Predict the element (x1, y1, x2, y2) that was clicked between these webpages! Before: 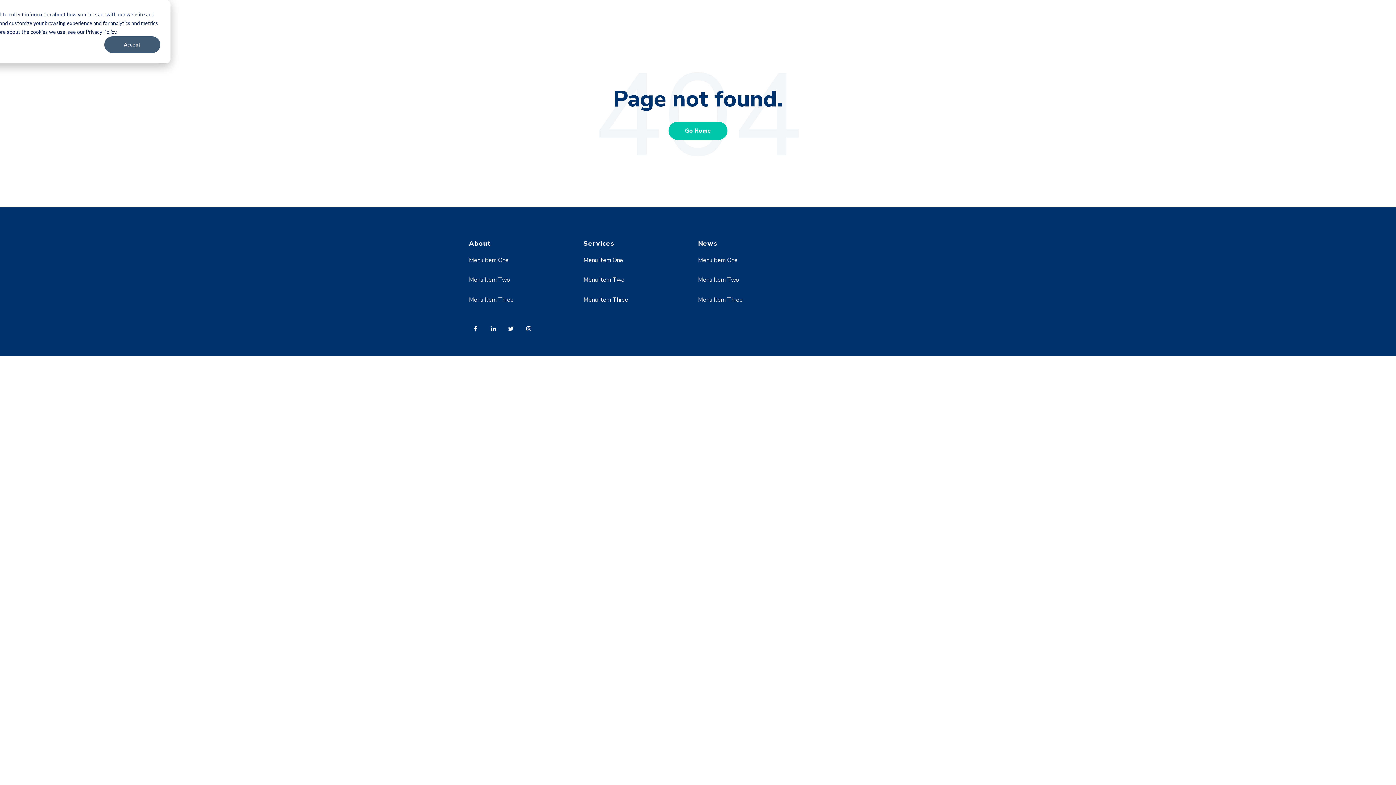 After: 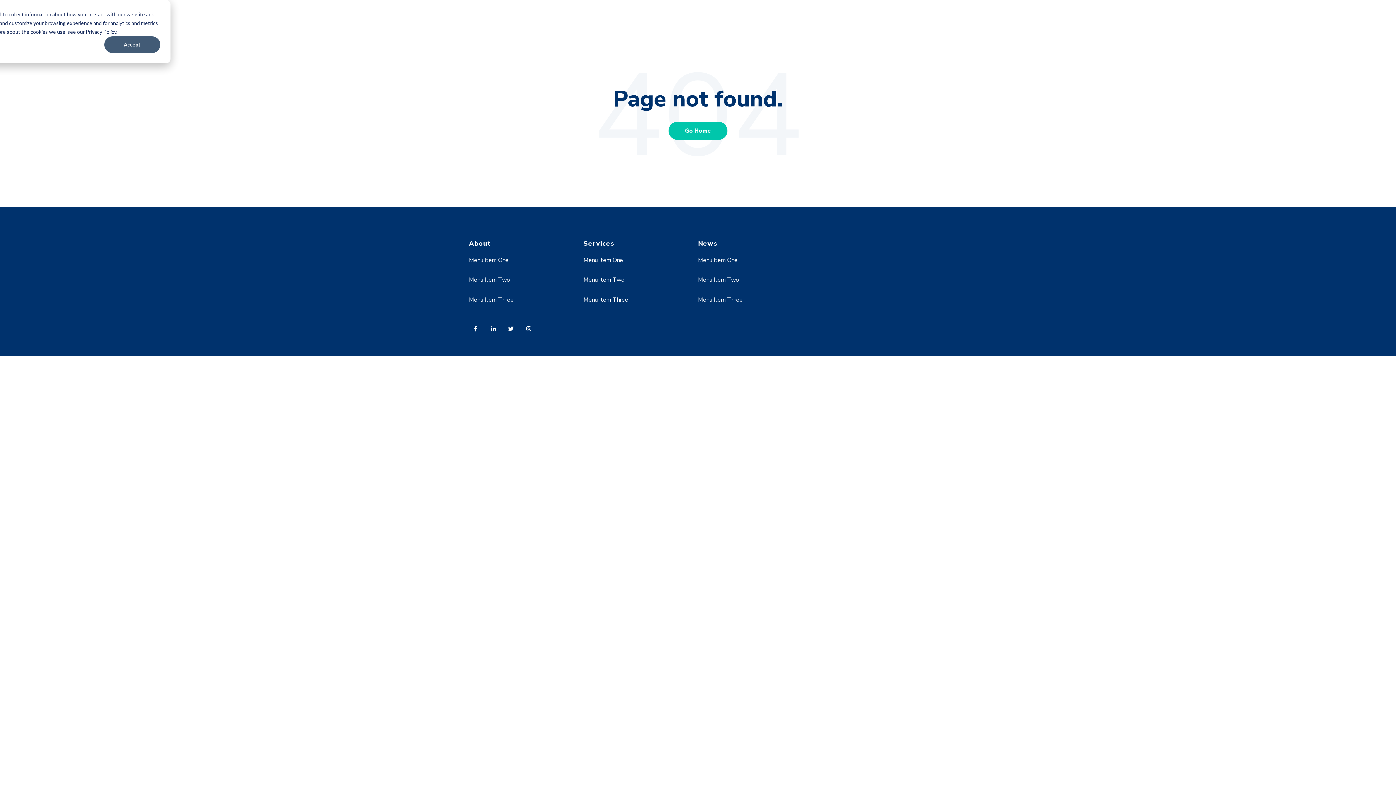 Action: bbox: (698, 256, 737, 264) label: Menu Item One